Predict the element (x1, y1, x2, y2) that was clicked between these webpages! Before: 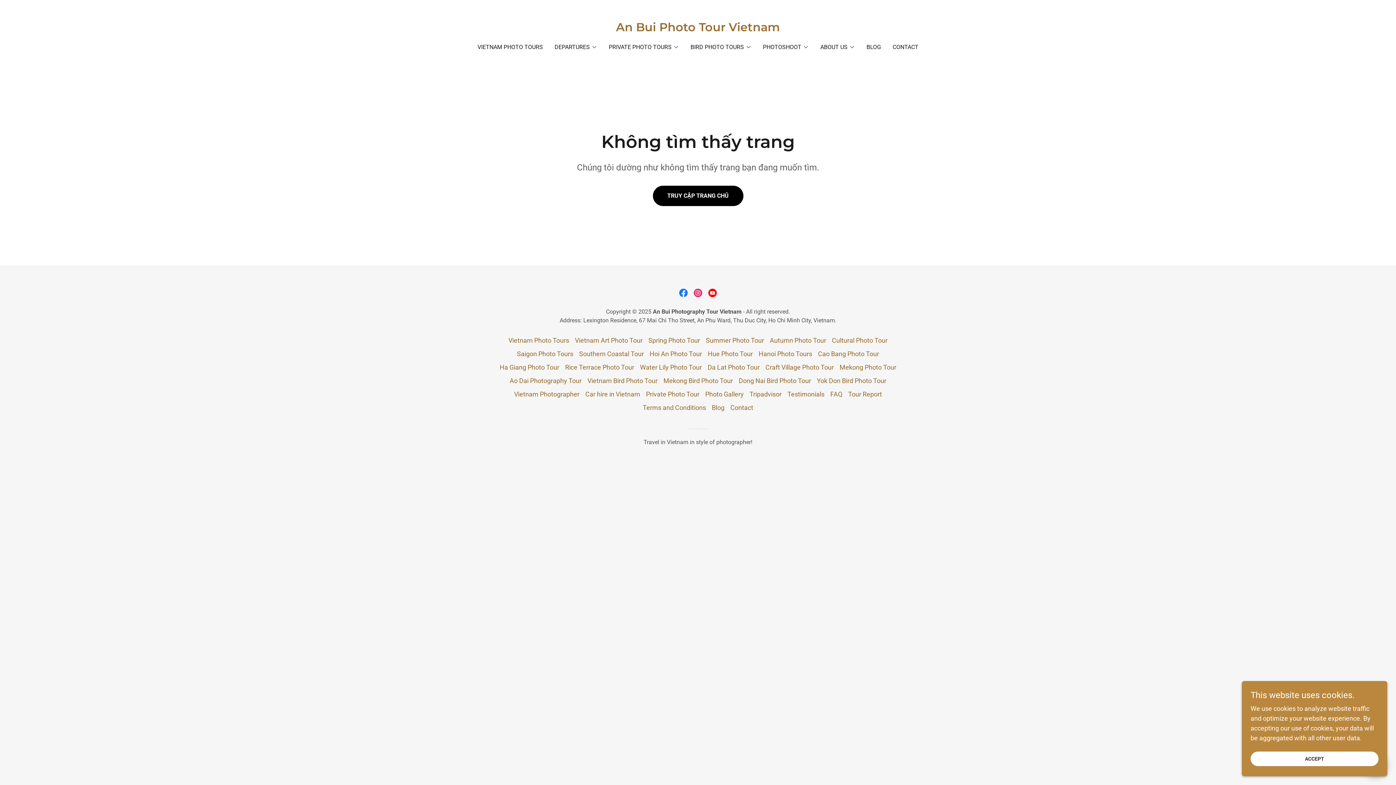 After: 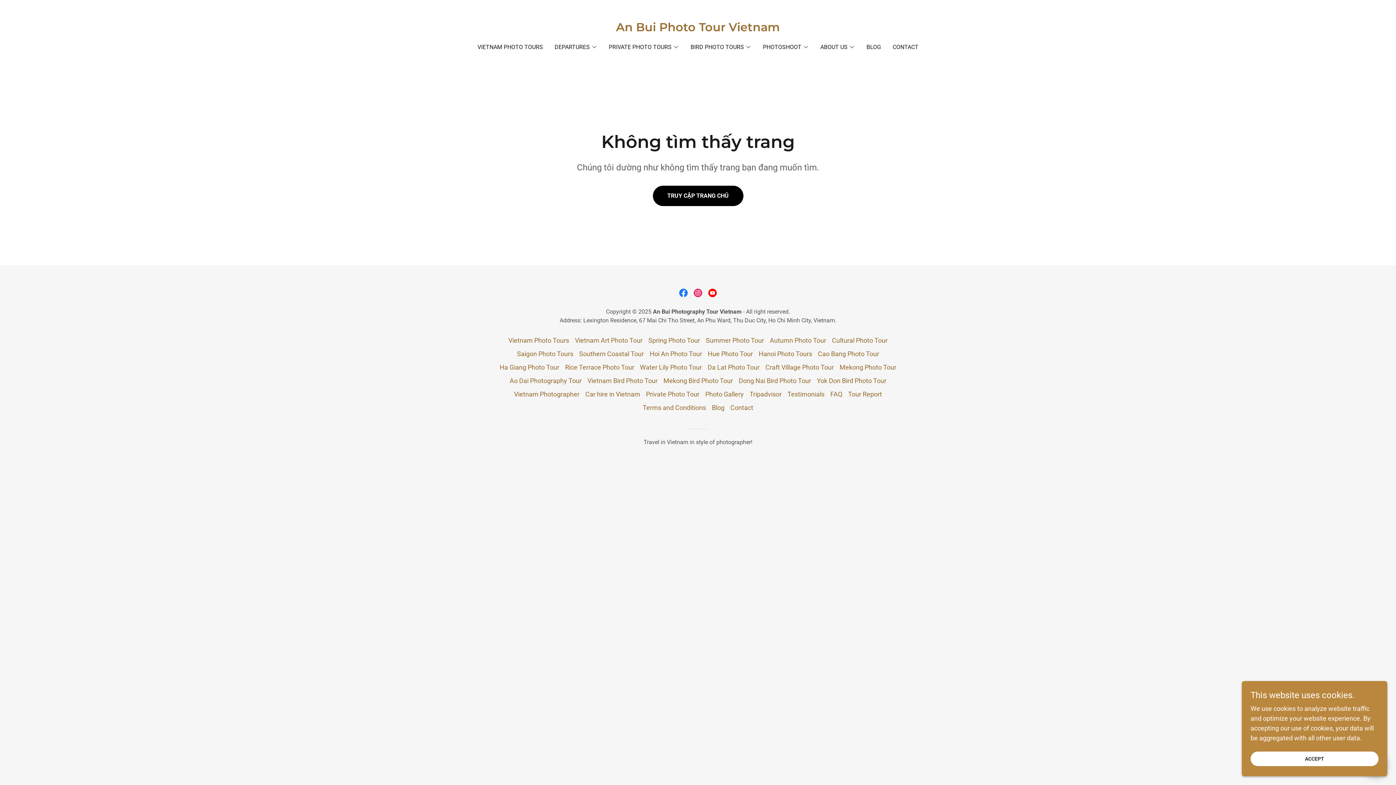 Action: bbox: (676, 285, 690, 300) label: Facebook Social Link